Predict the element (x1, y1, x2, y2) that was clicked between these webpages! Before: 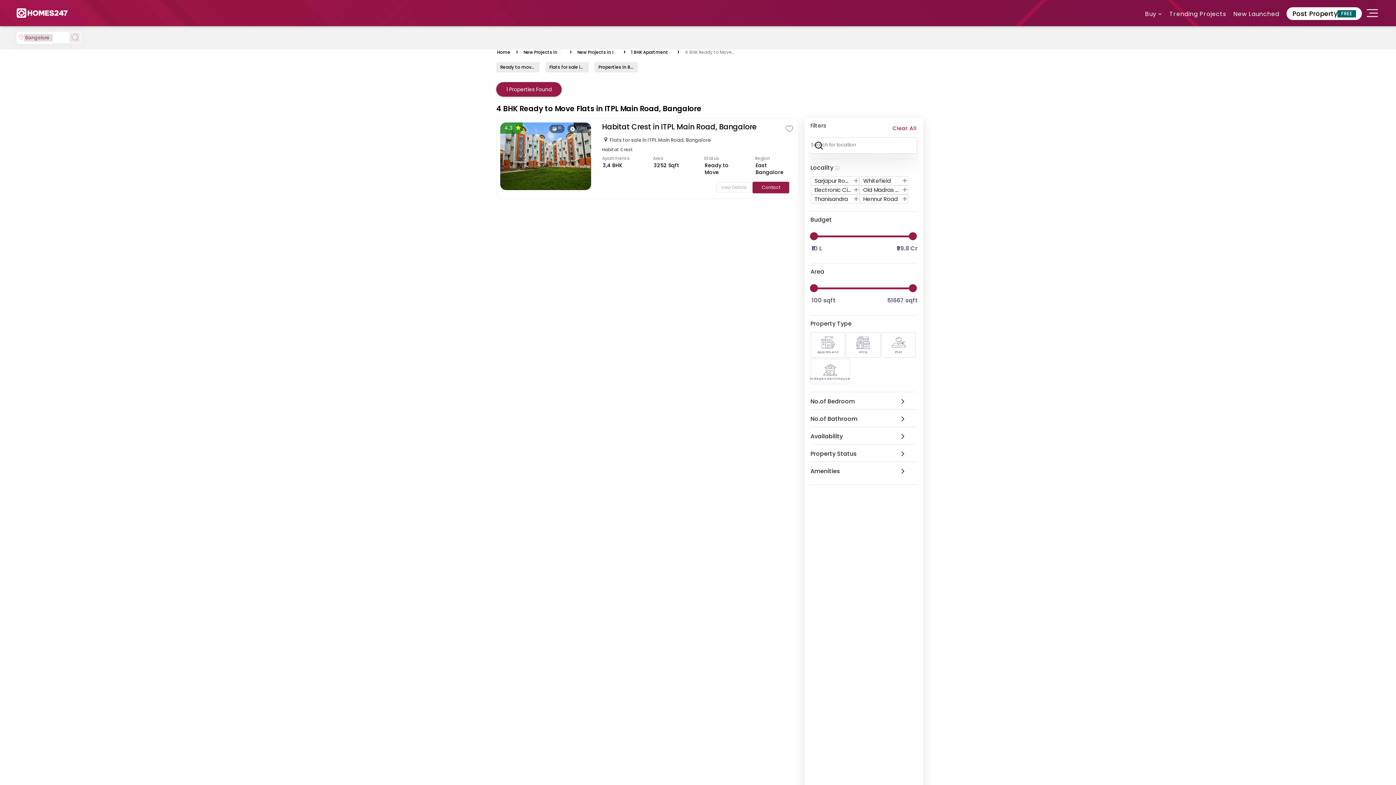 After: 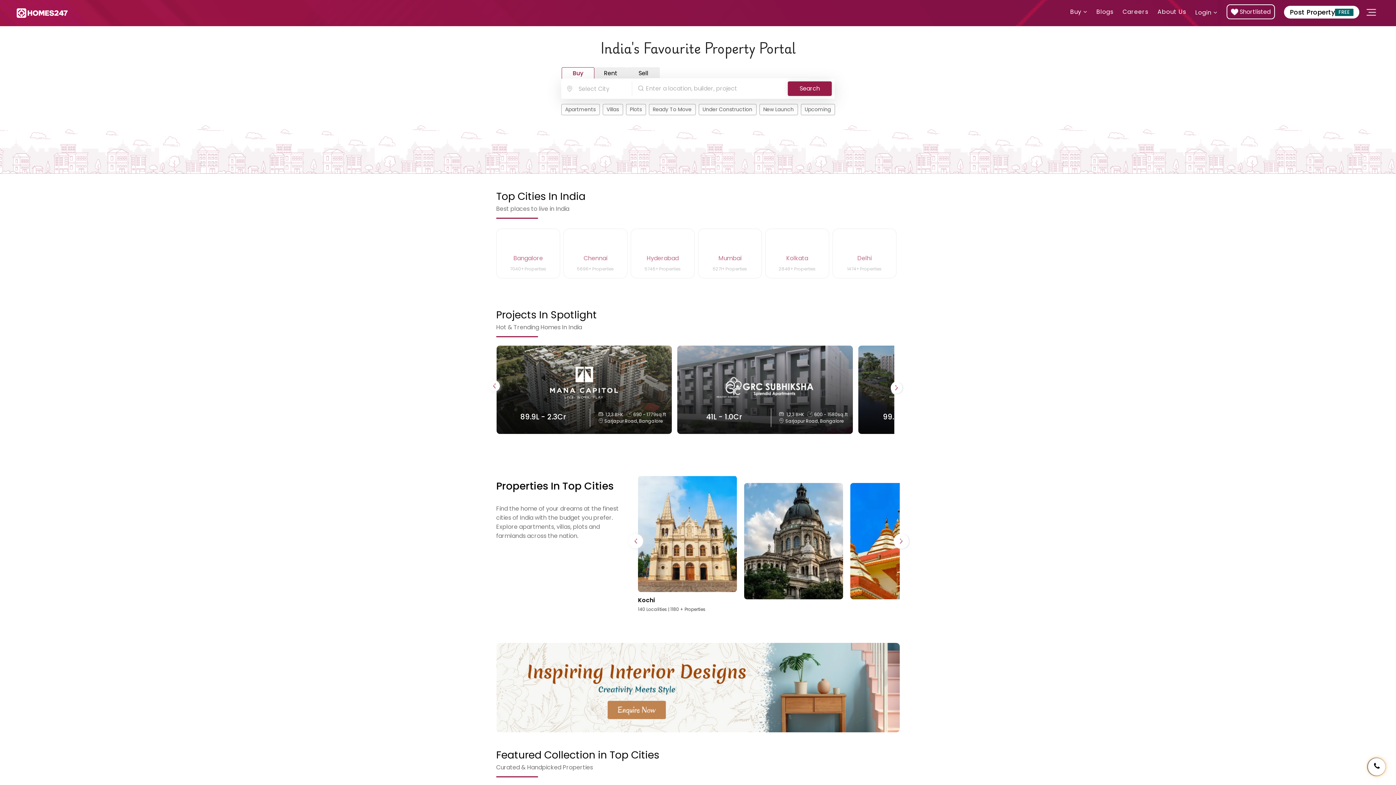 Action: bbox: (497, 49, 510, 55) label: Home